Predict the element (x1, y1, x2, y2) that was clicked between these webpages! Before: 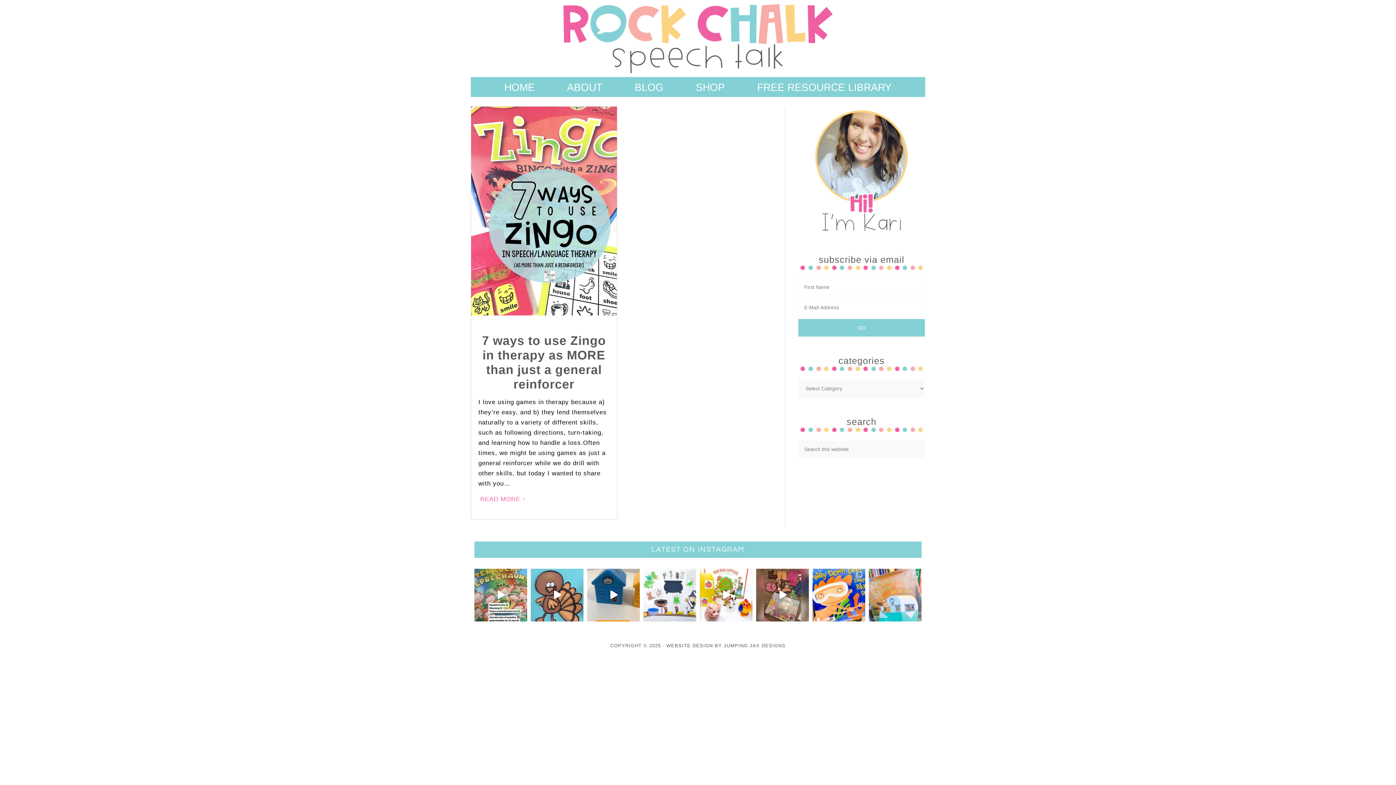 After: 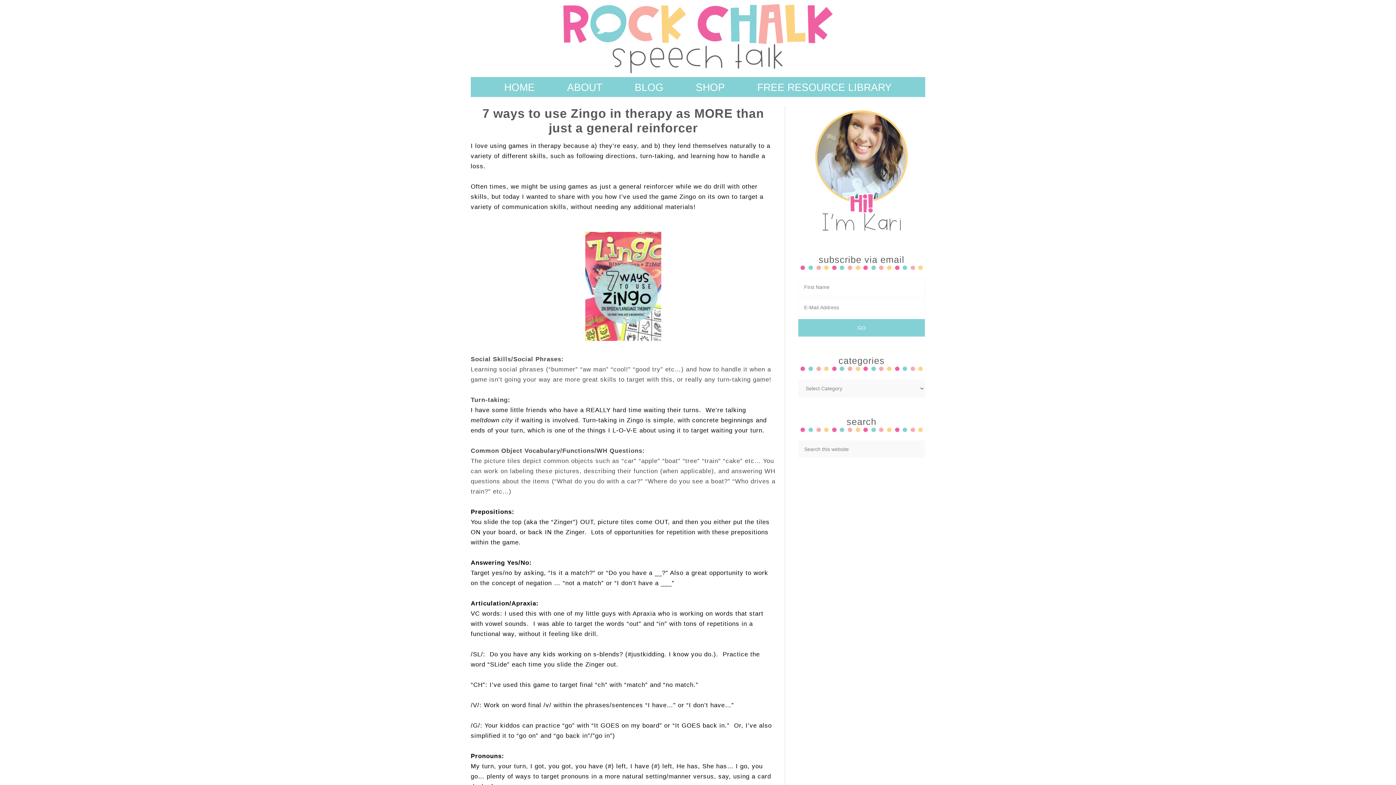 Action: label: READ MORE bbox: (478, 492, 609, 506)